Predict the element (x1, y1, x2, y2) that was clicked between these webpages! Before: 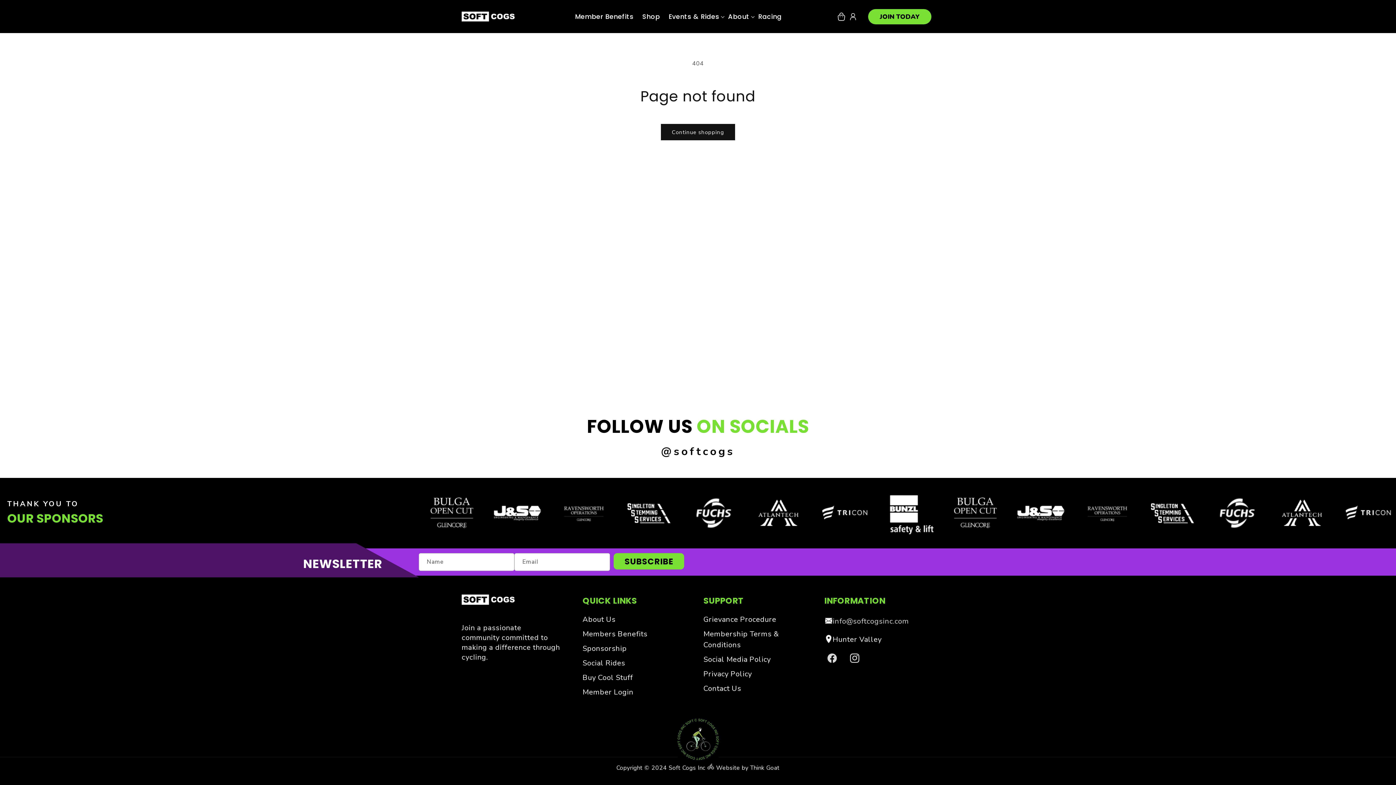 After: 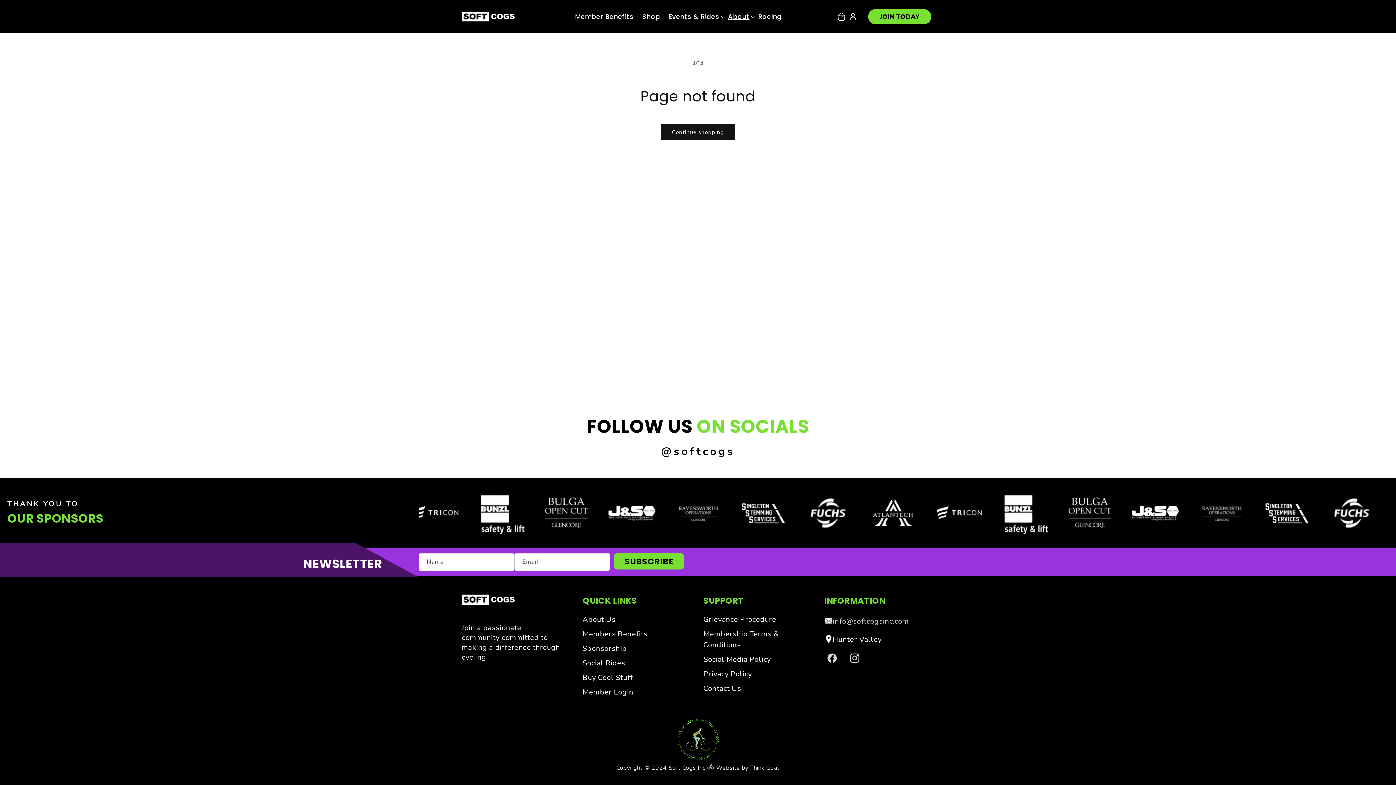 Action: label: About bbox: (723, 7, 754, 25)